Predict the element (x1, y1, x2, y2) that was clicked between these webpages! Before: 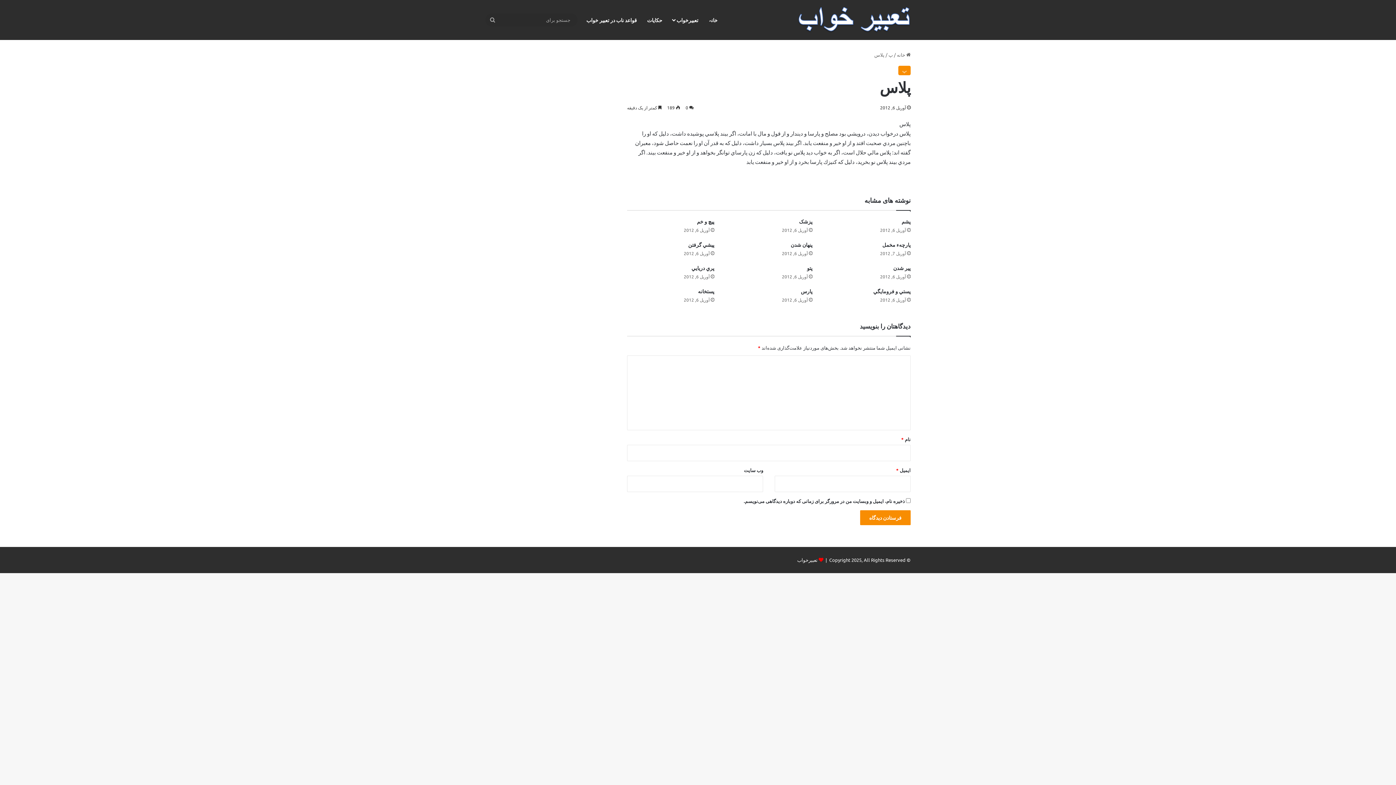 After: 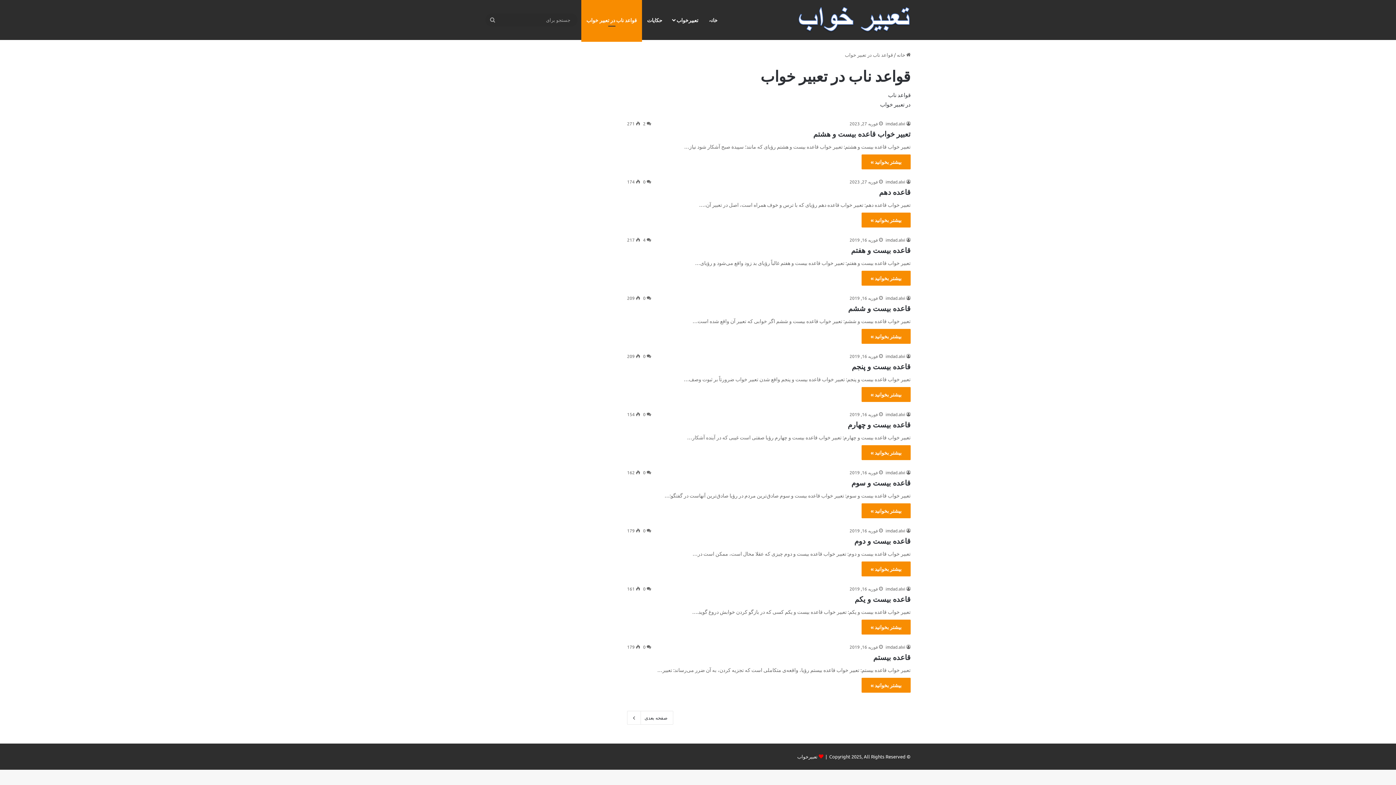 Action: label: قواعد ناب در تعبير خواب bbox: (581, 0, 642, 40)